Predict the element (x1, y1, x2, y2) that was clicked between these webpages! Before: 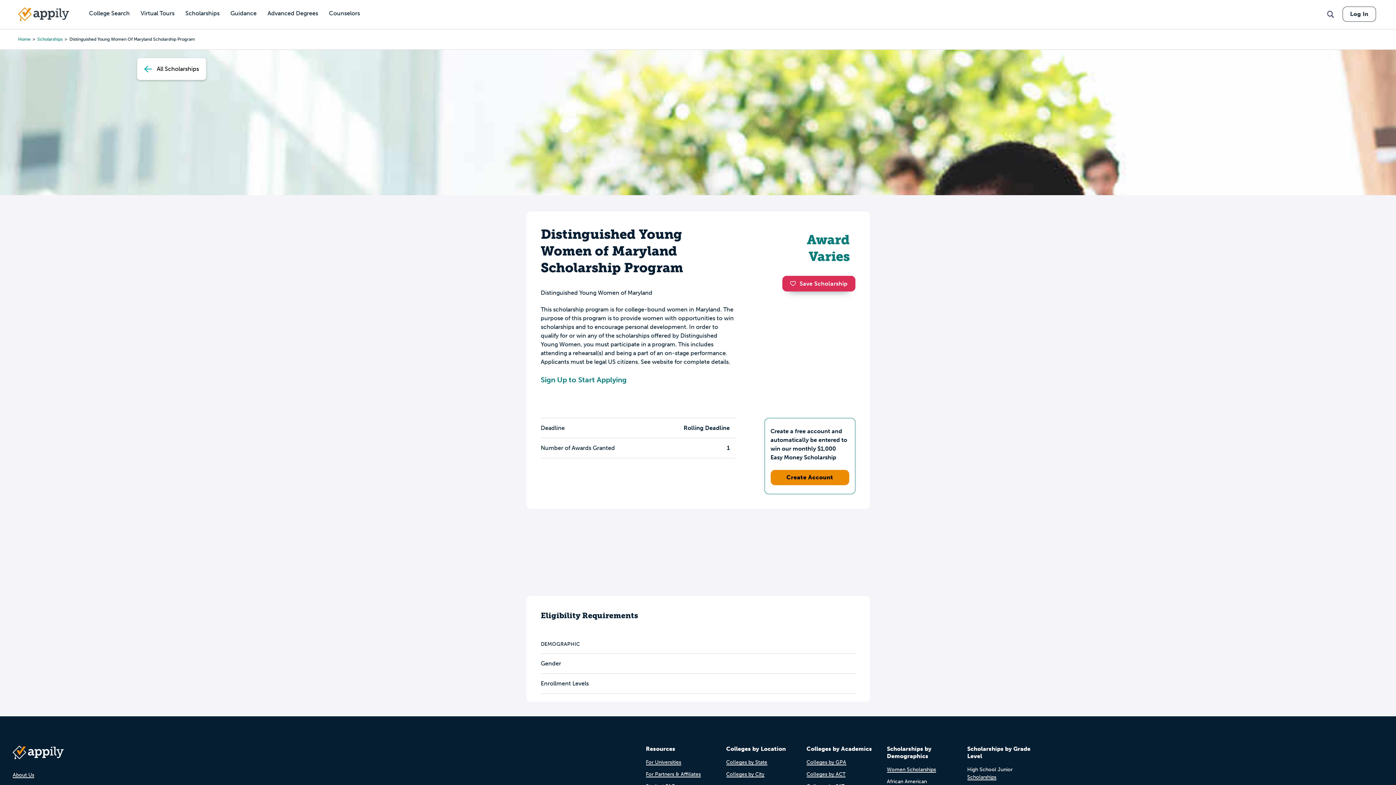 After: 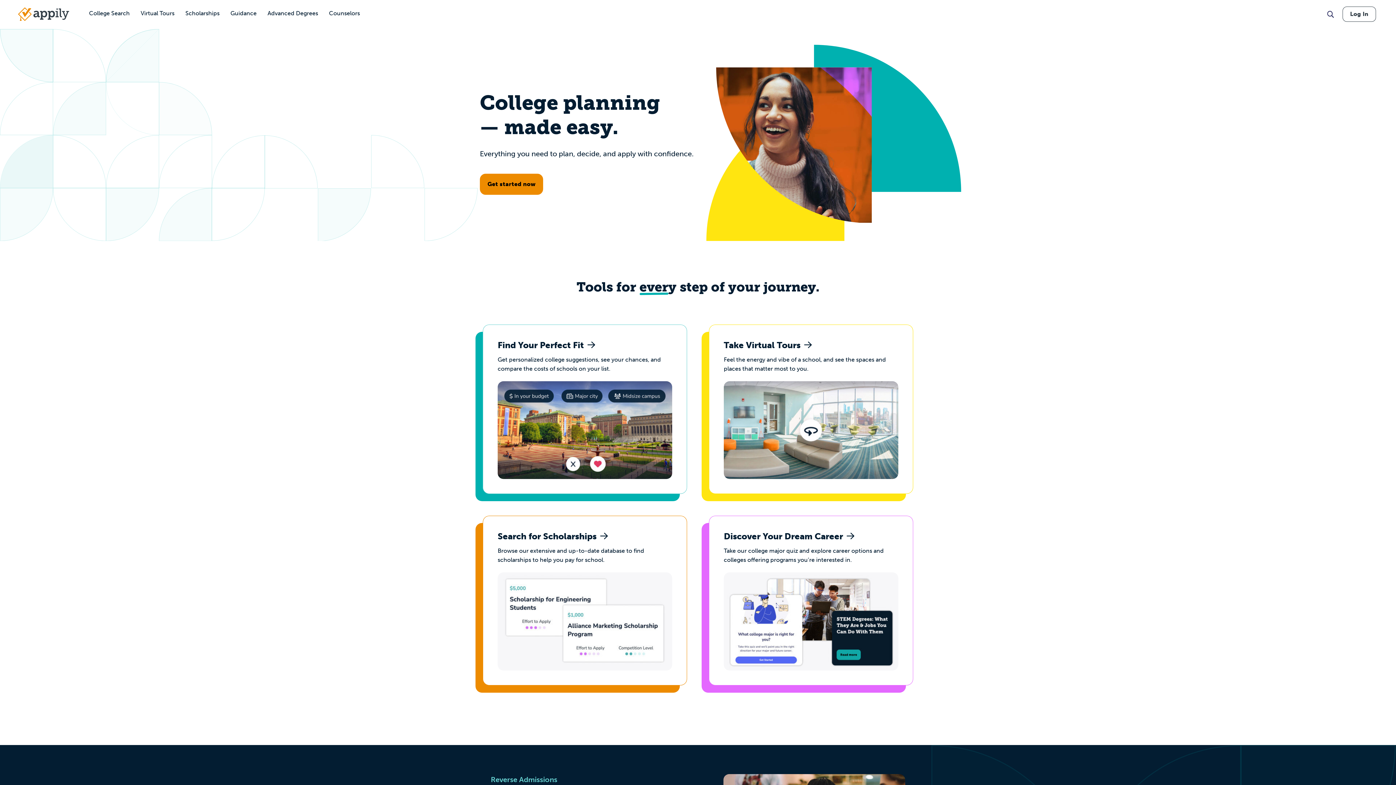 Action: bbox: (12, 748, 63, 755)